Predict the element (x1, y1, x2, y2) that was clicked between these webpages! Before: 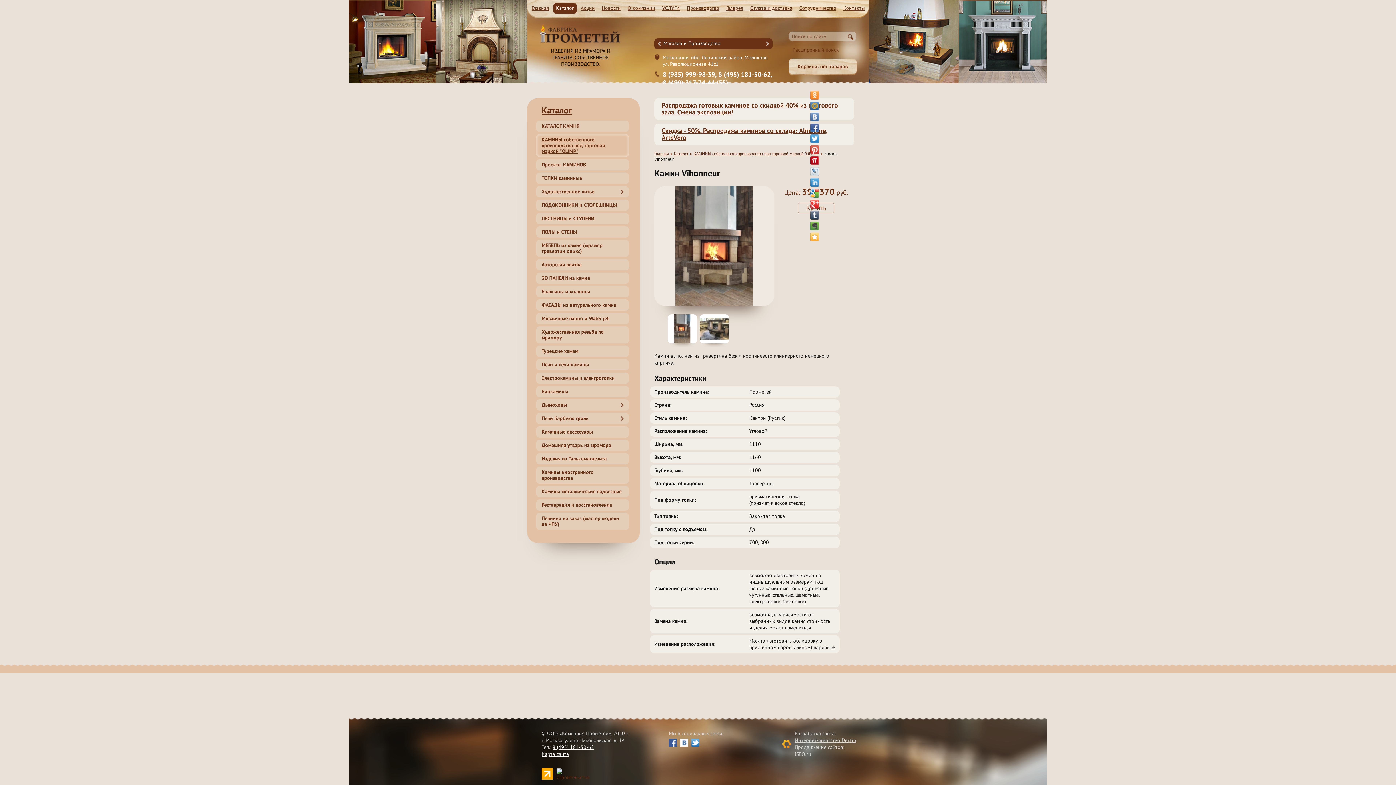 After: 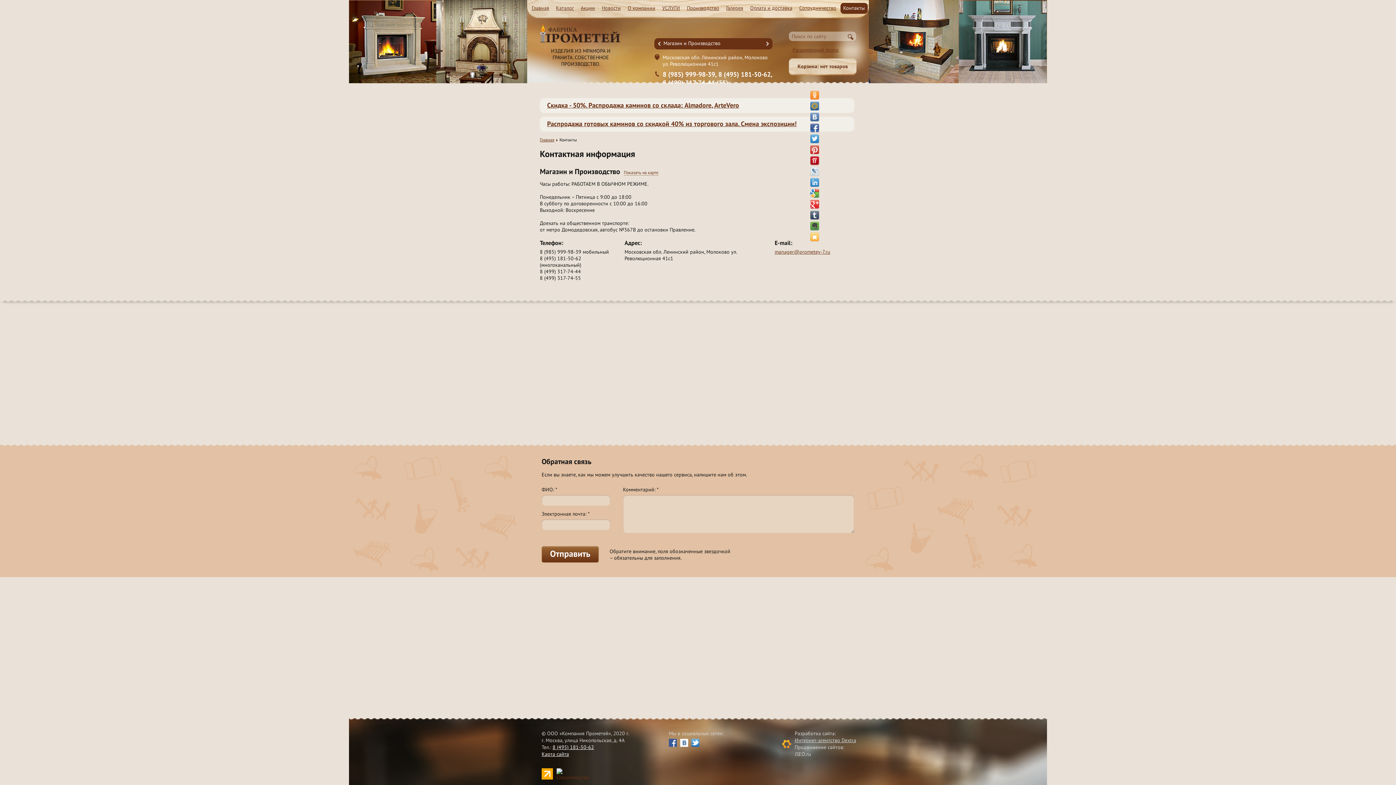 Action: bbox: (662, 54, 768, 67) label: Московская обл. Ленинский район, Молоково ул. Революционная 41c1